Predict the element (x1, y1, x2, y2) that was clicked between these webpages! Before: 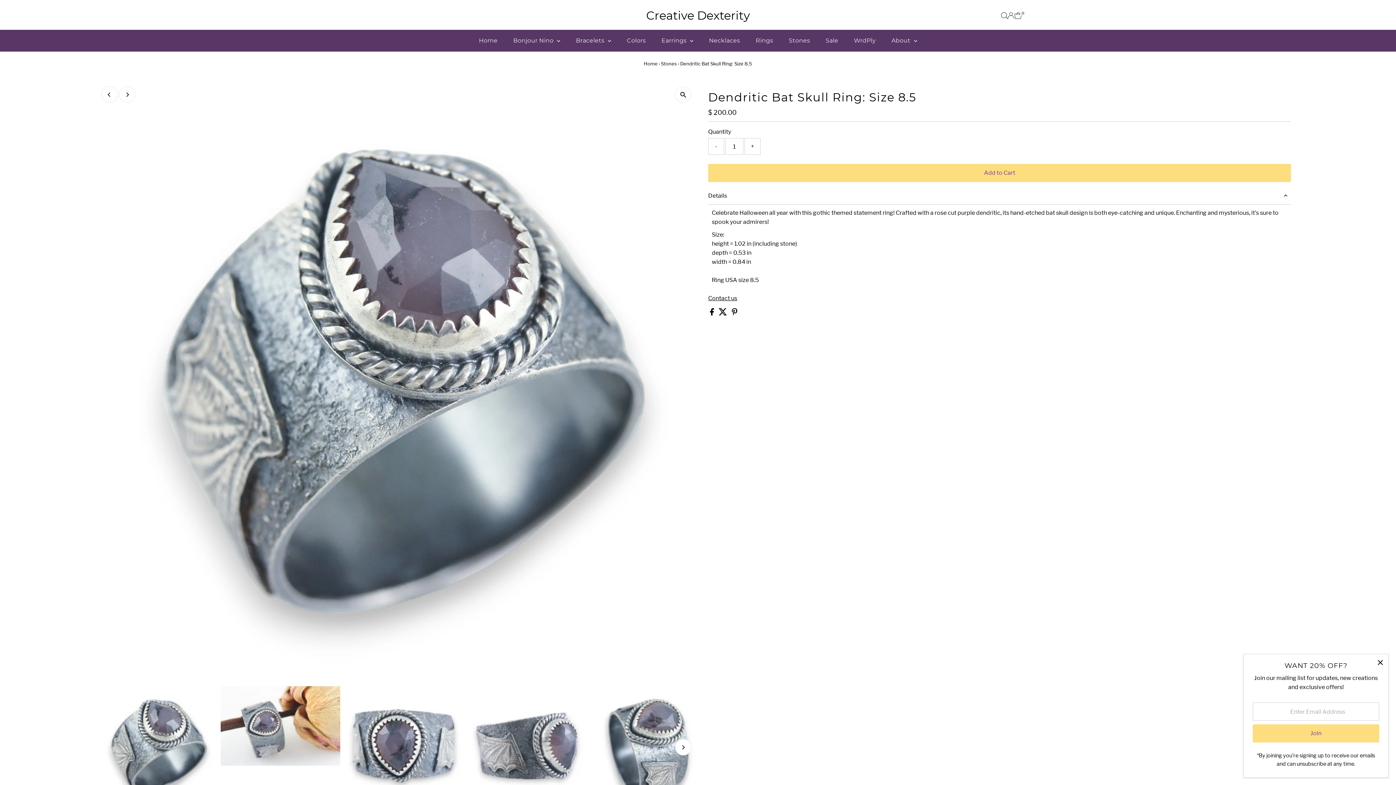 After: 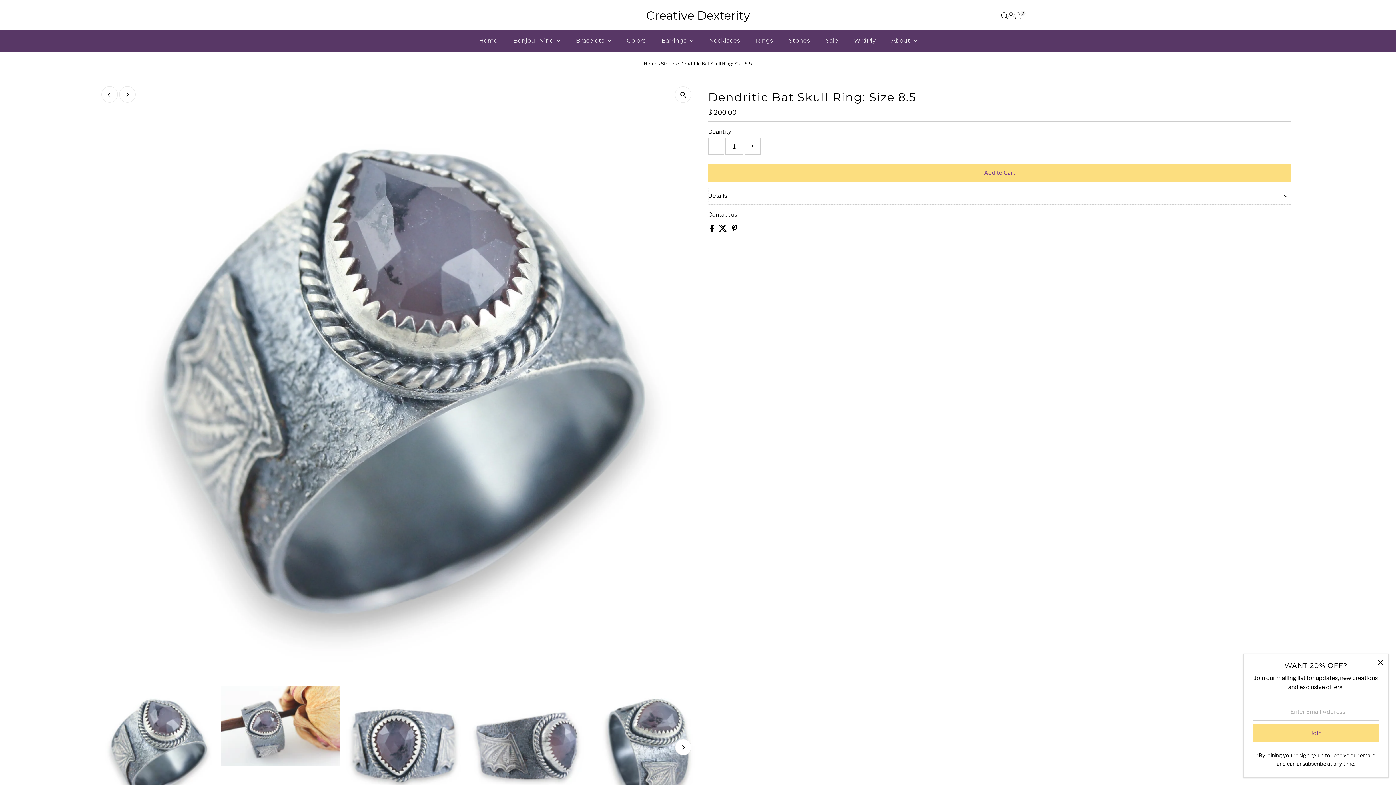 Action: bbox: (708, 187, 1291, 204) label: Details